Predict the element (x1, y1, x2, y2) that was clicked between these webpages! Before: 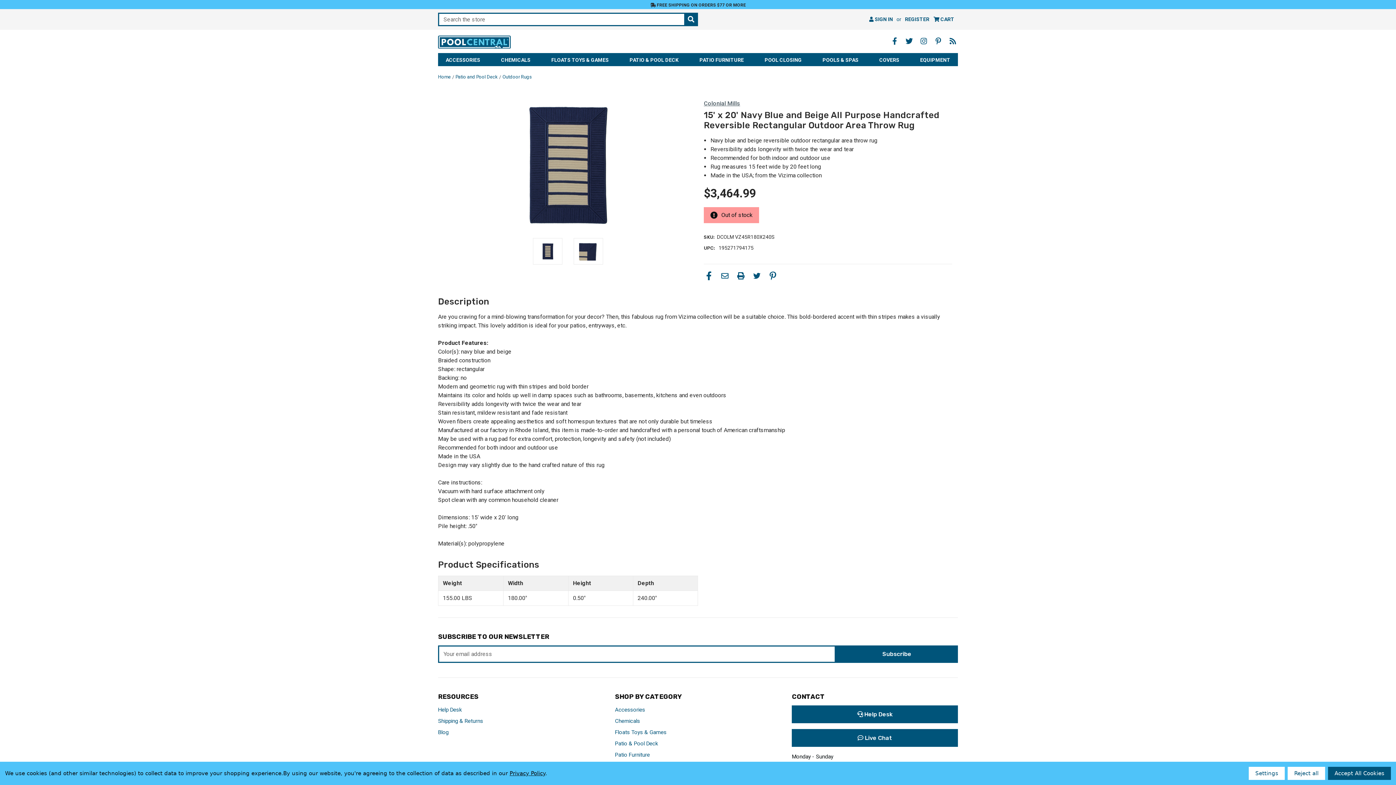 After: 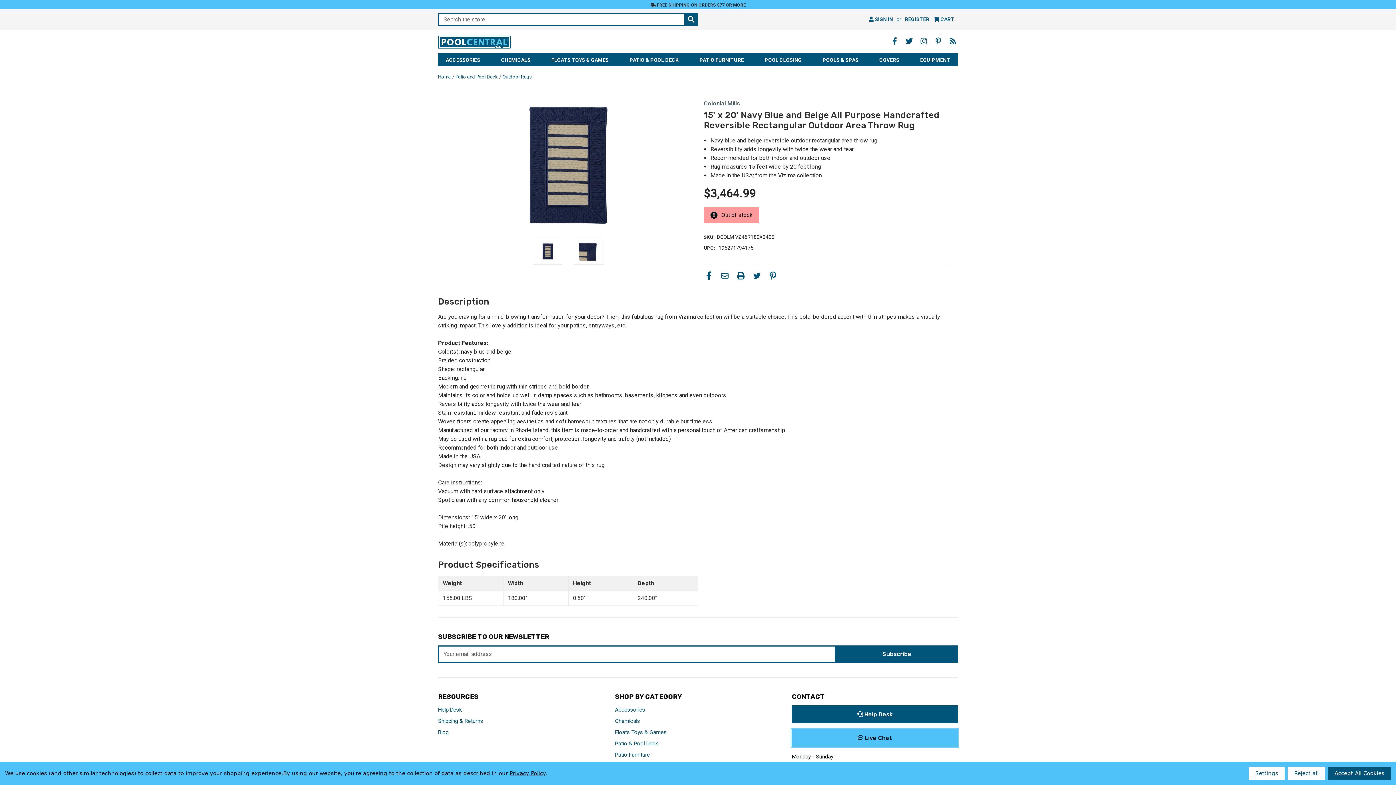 Action: bbox: (792, 729, 958, 747) label:  Live Chat